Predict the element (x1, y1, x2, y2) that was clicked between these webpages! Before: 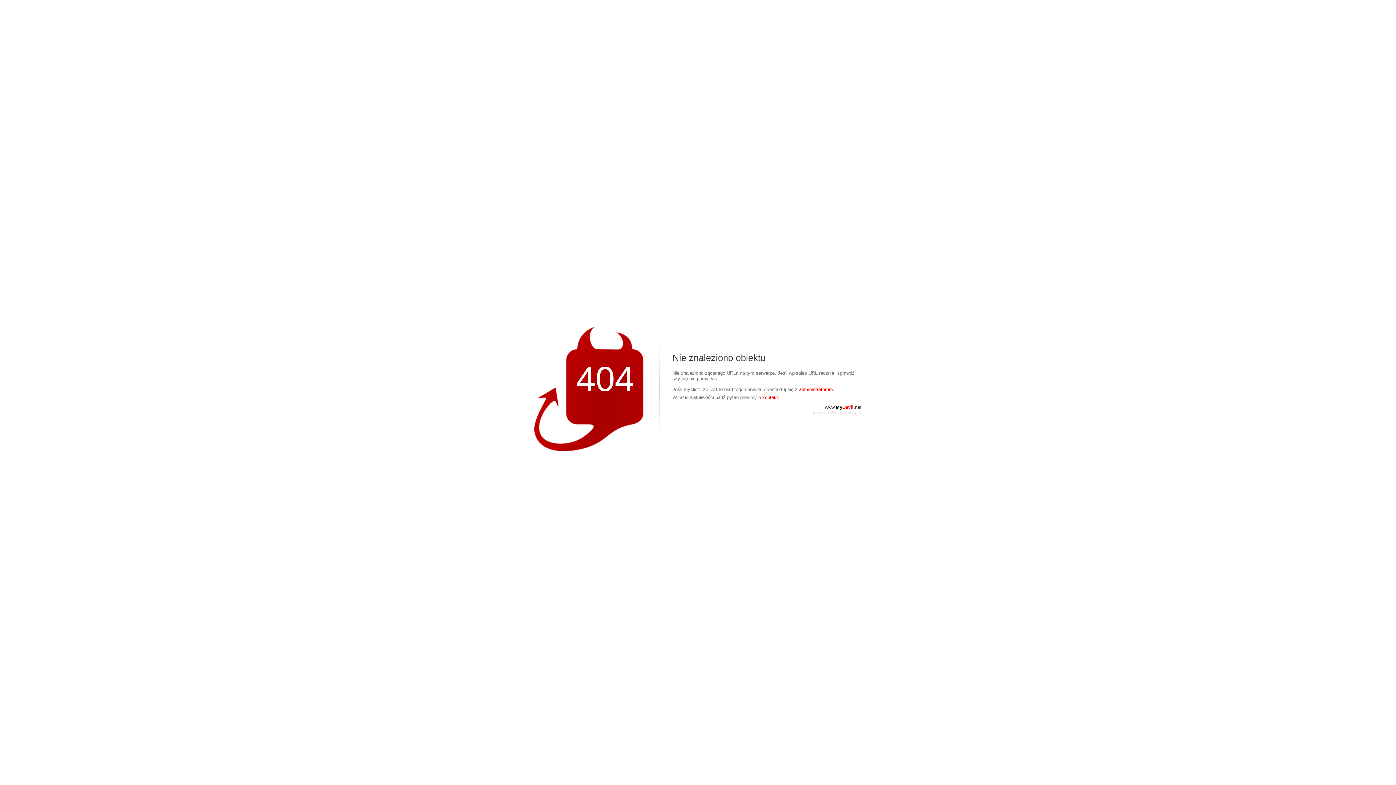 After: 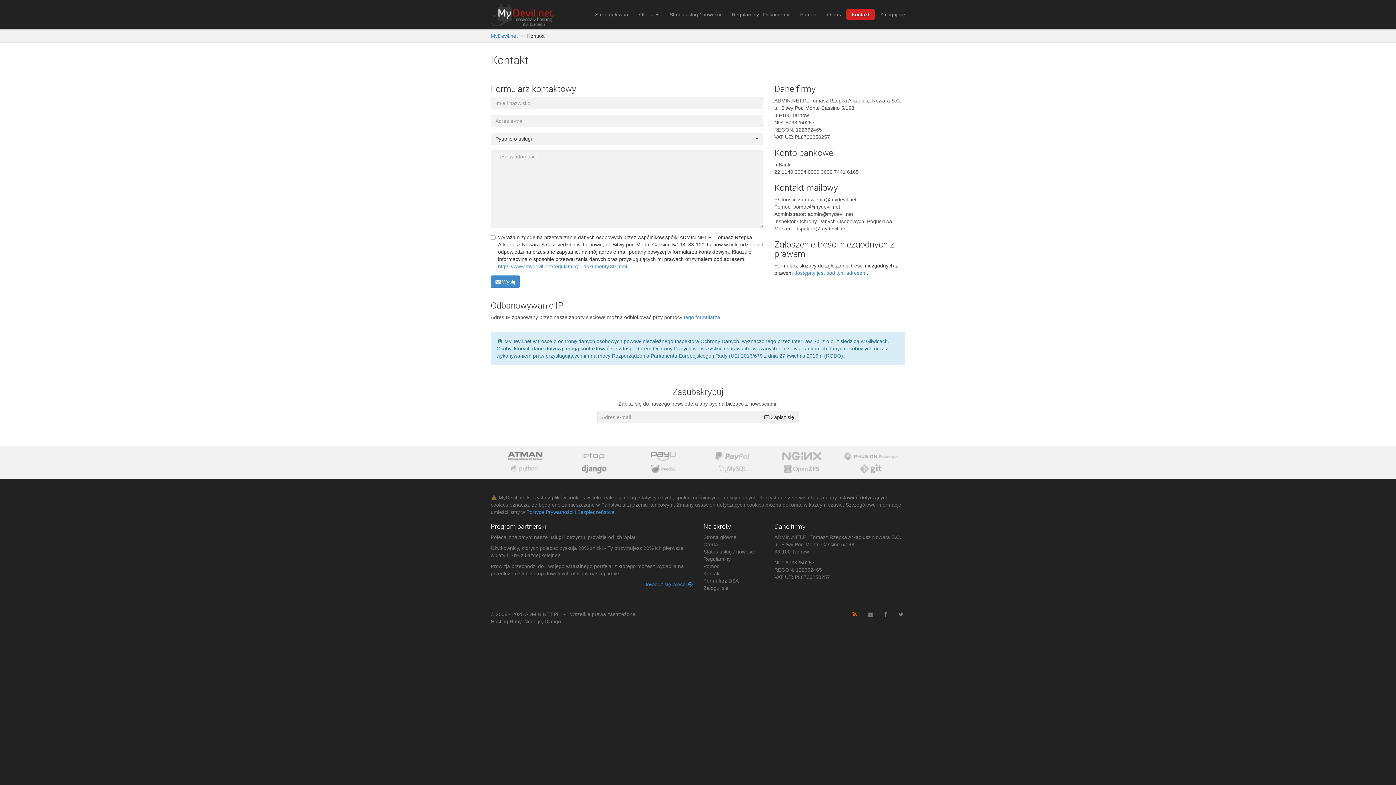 Action: bbox: (762, 394, 779, 400) label: kontakt.